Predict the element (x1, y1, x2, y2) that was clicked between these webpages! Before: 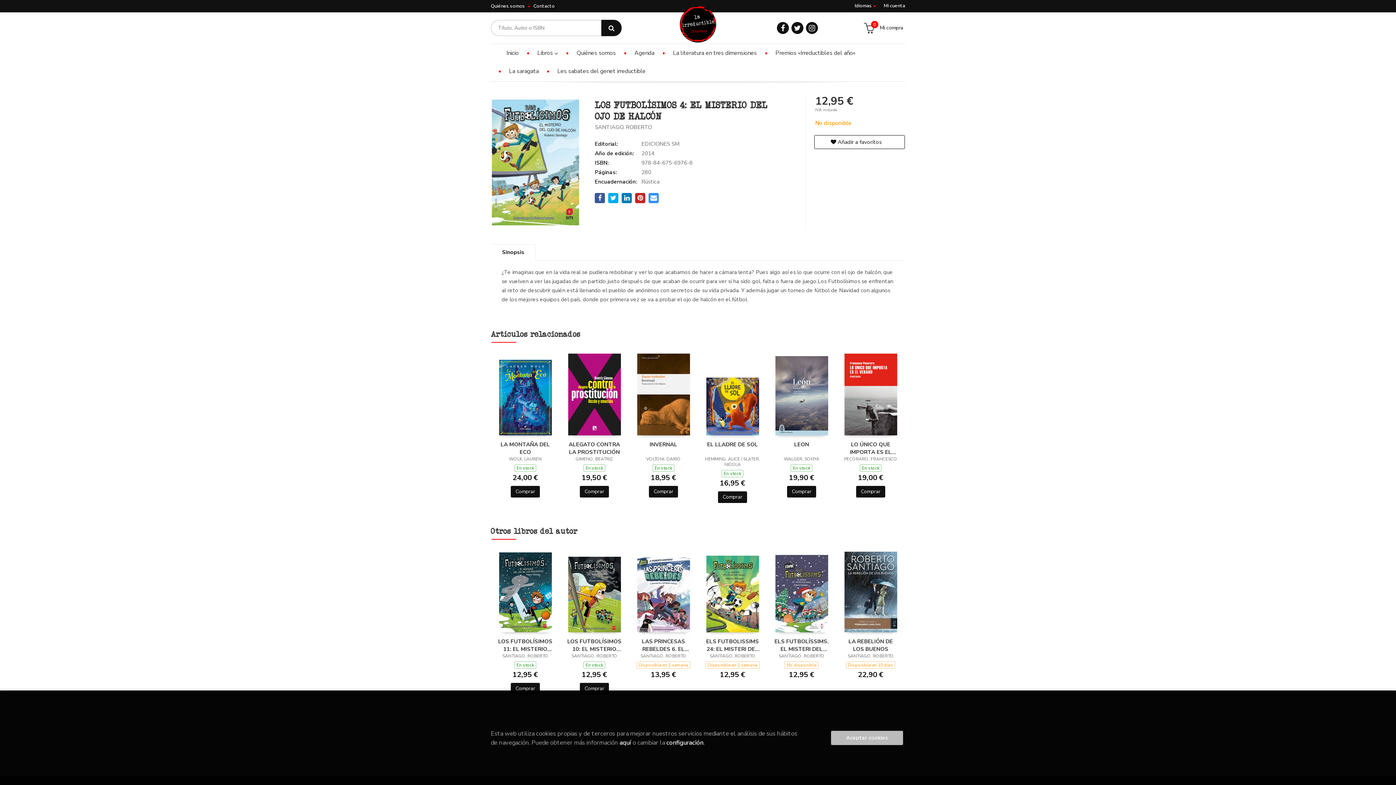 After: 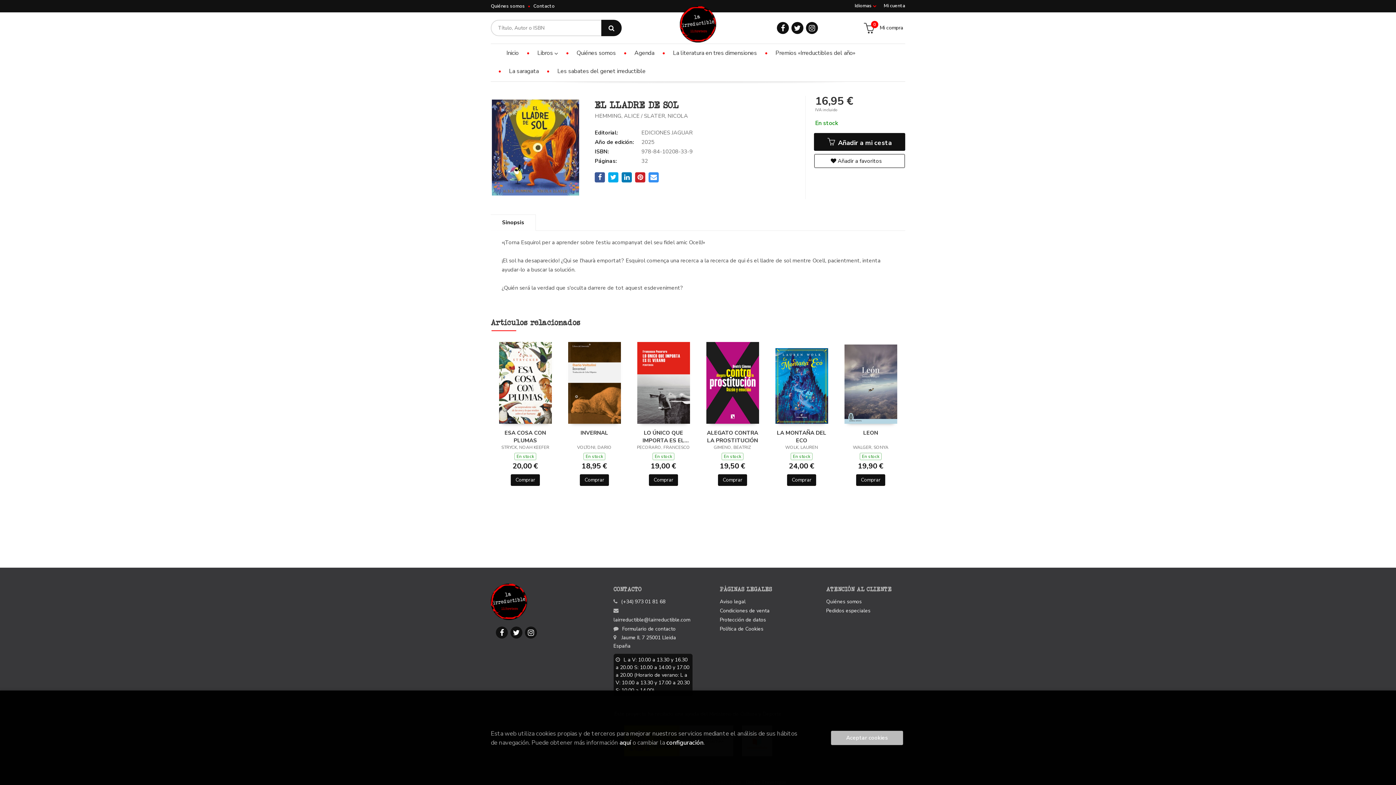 Action: bbox: (706, 402, 759, 409)